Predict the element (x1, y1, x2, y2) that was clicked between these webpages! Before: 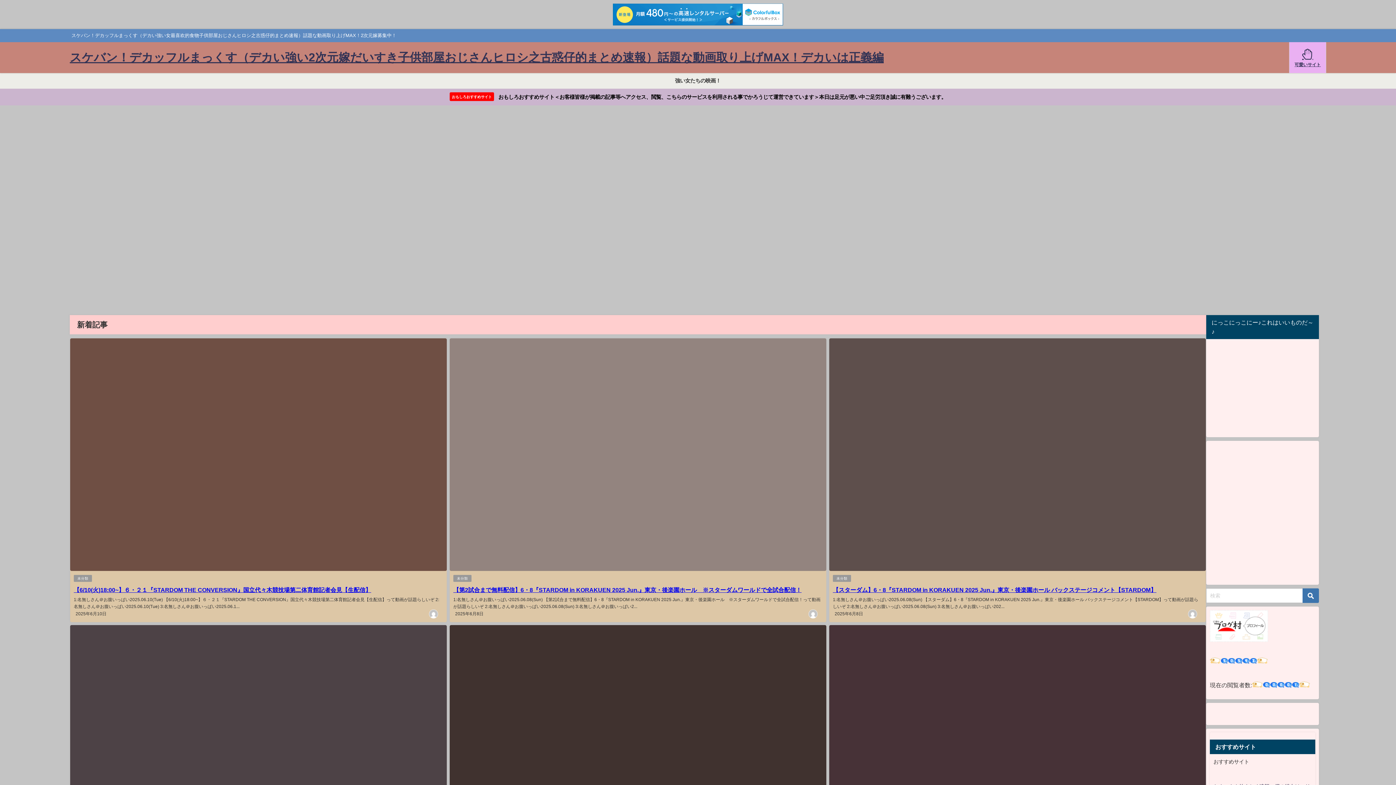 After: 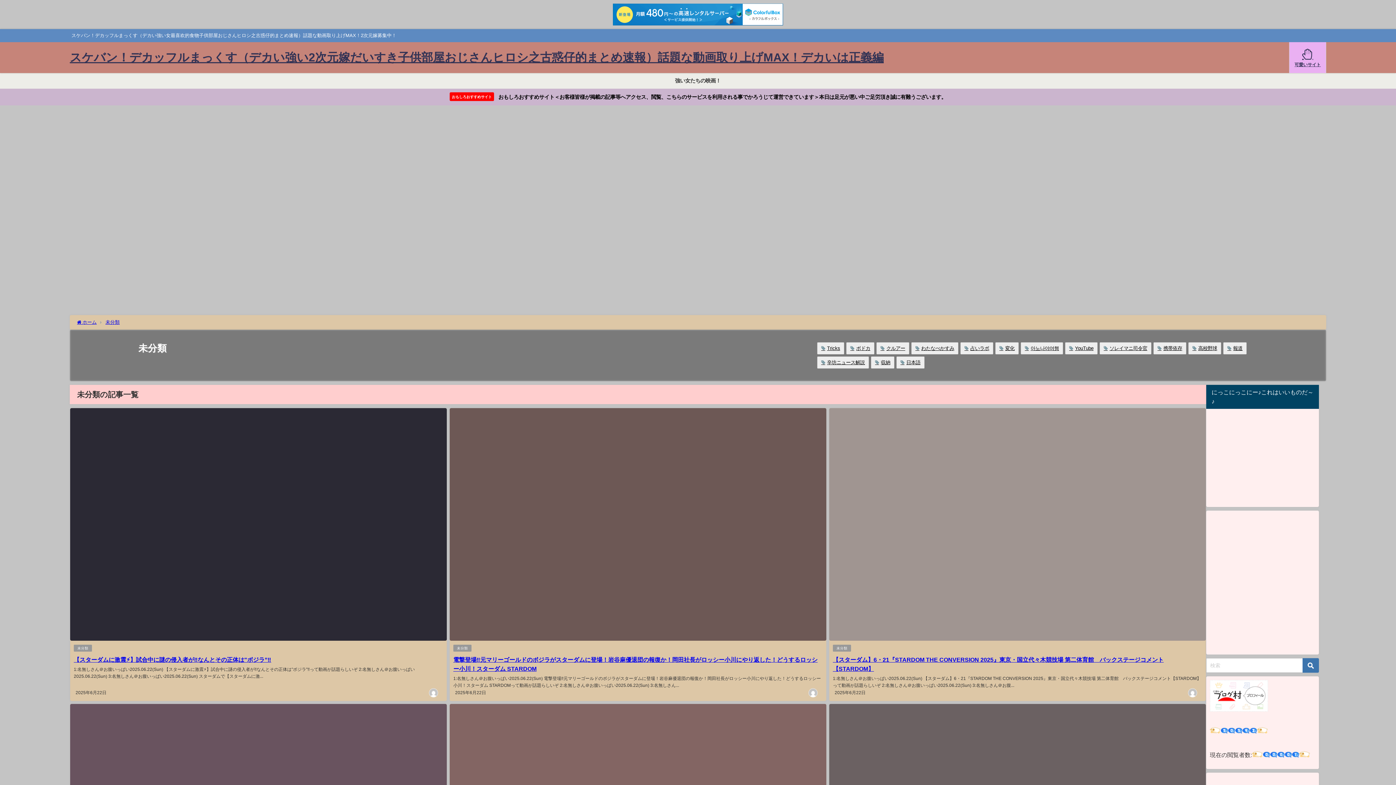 Action: label: 未分類 bbox: (833, 575, 851, 582)